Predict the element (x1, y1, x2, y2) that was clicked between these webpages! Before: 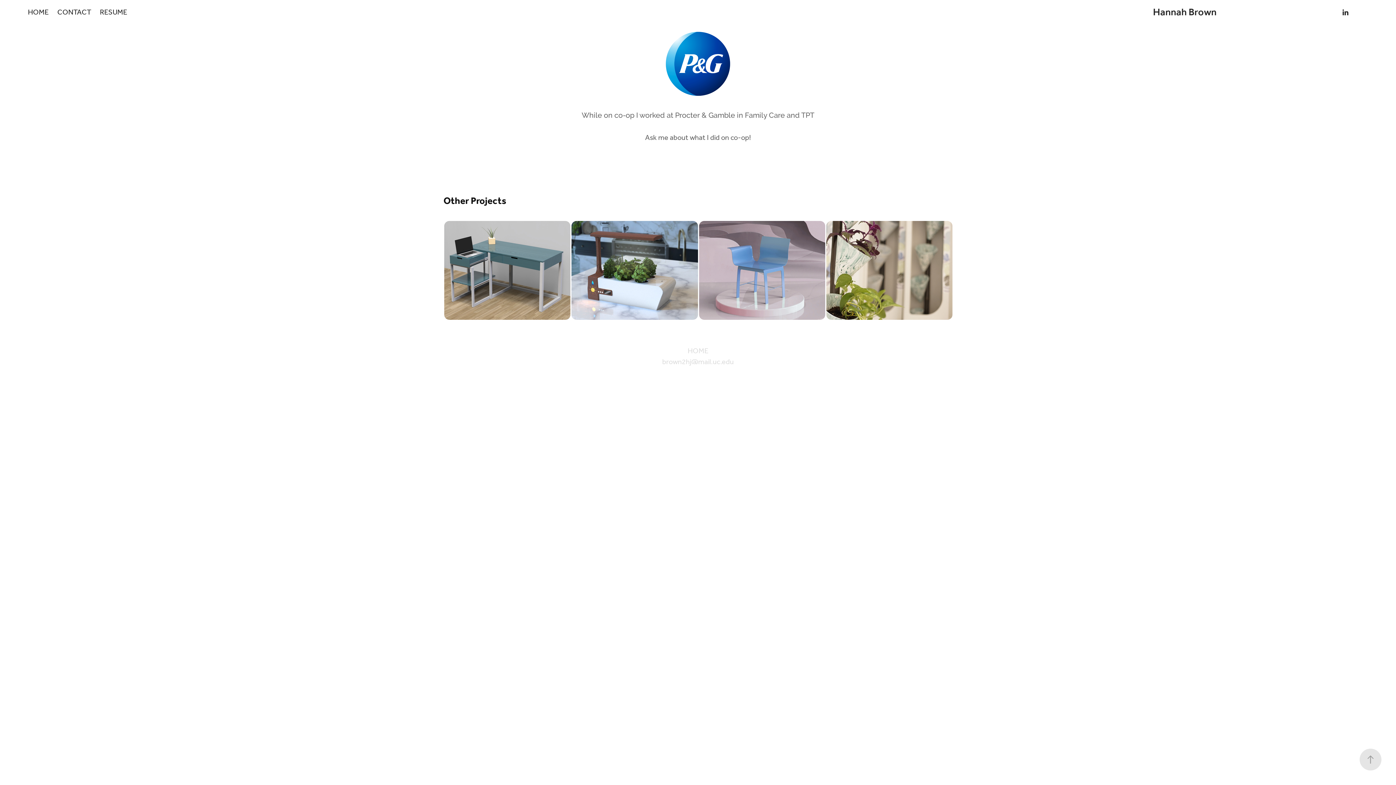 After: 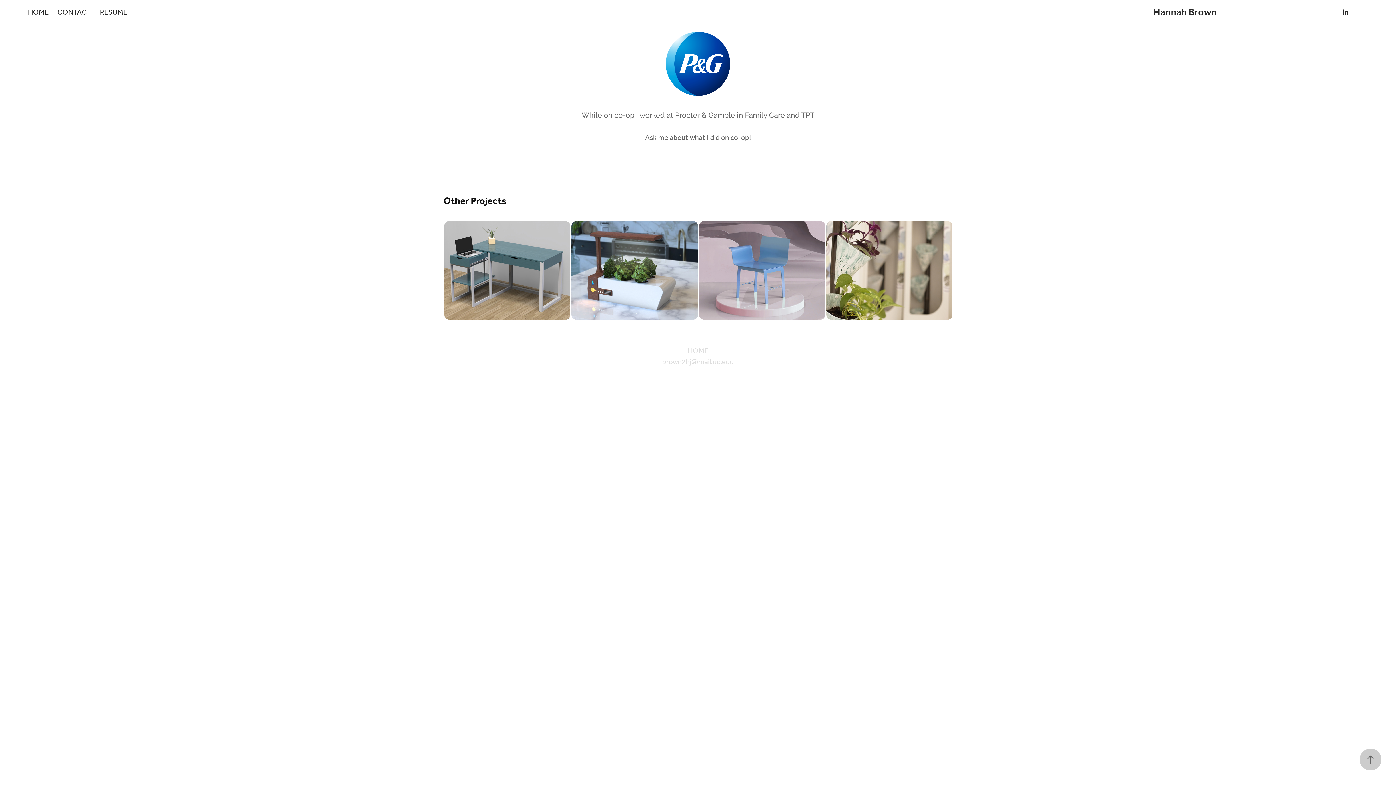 Action: bbox: (1360, 749, 1381, 770)